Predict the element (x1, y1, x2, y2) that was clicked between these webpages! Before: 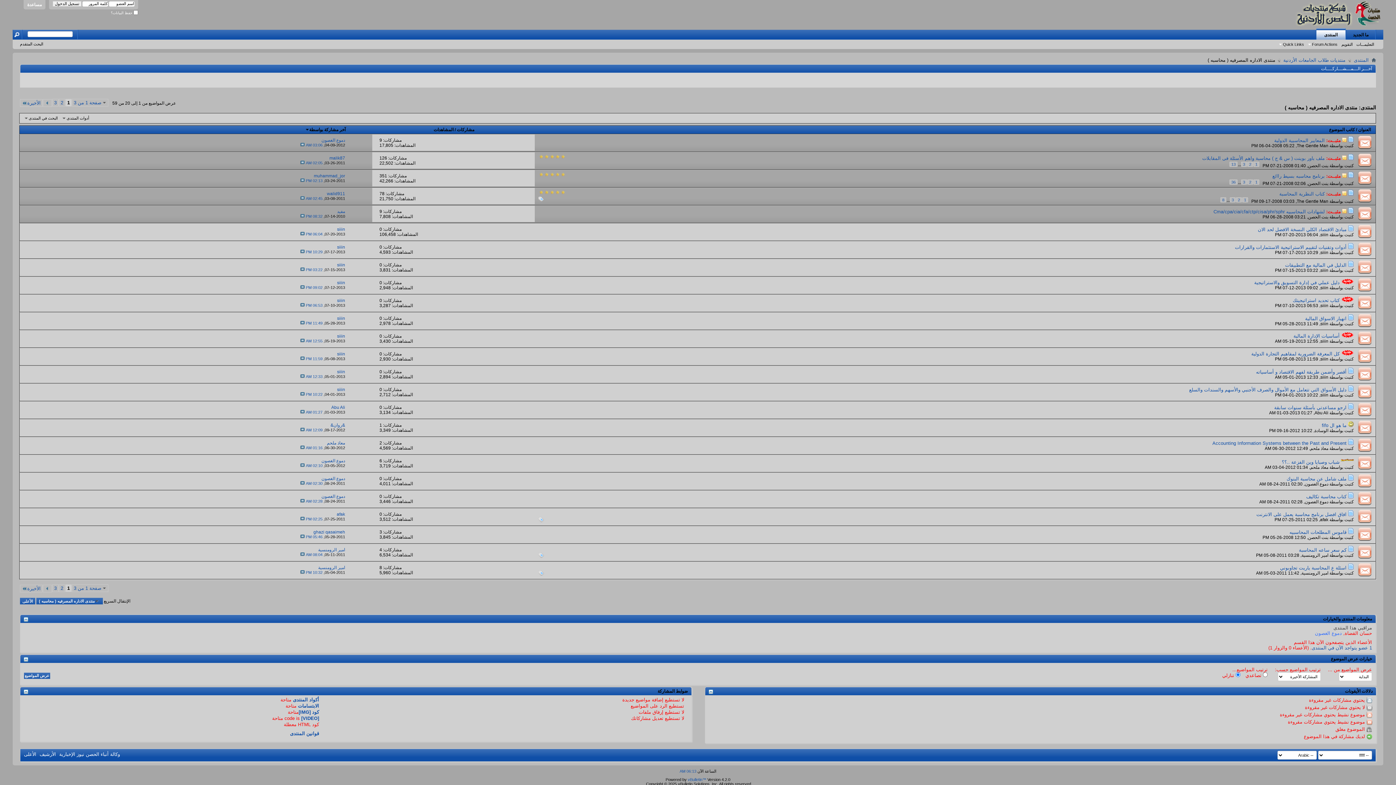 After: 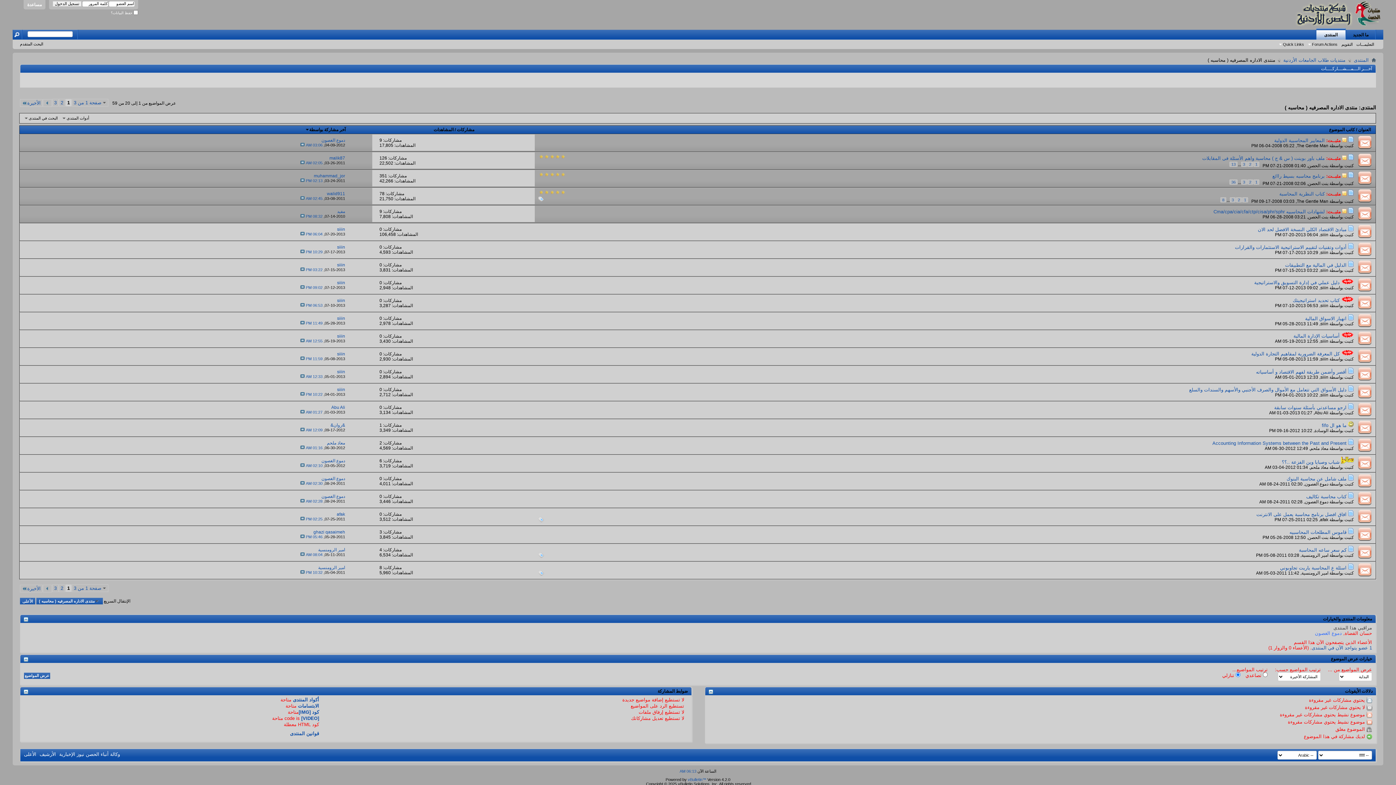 Action: label: 0 bbox: (379, 333, 382, 338)